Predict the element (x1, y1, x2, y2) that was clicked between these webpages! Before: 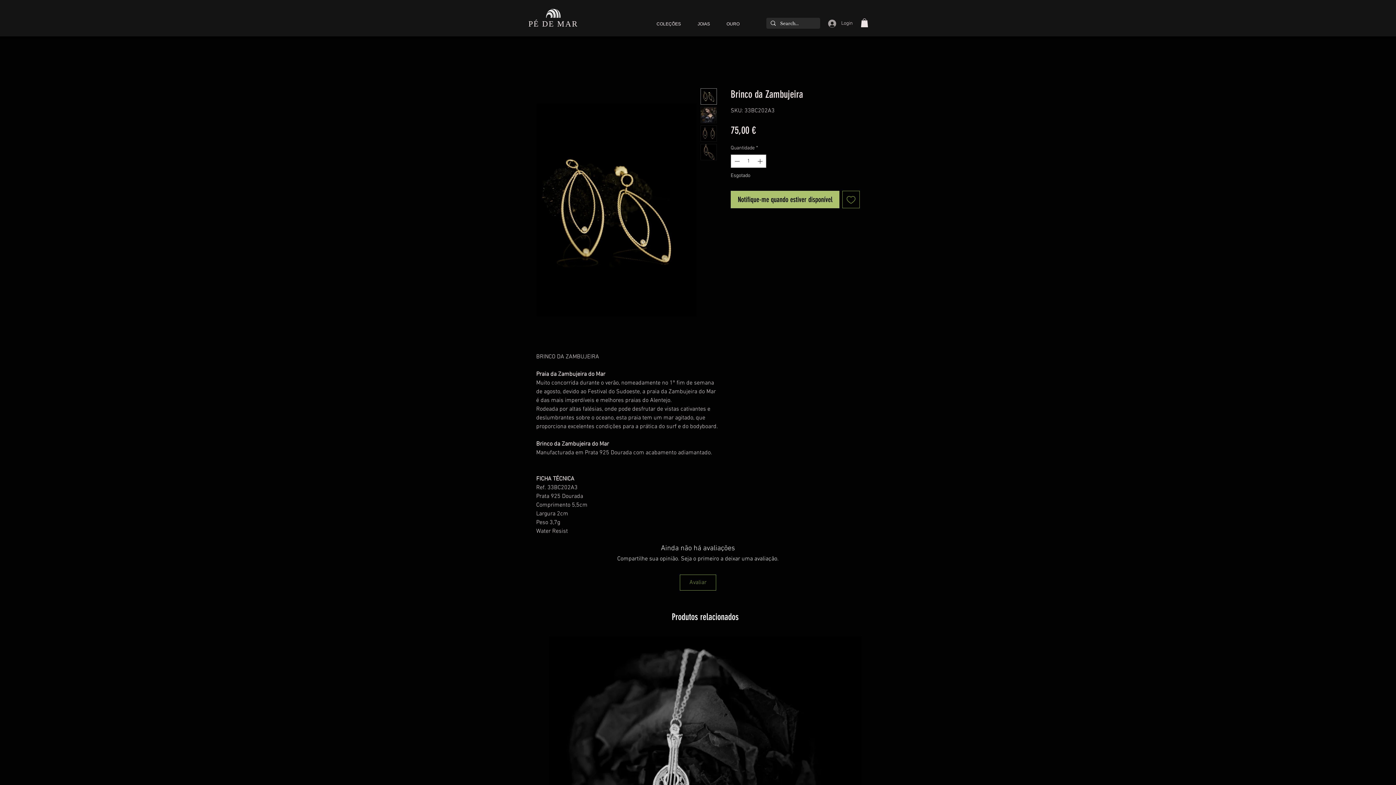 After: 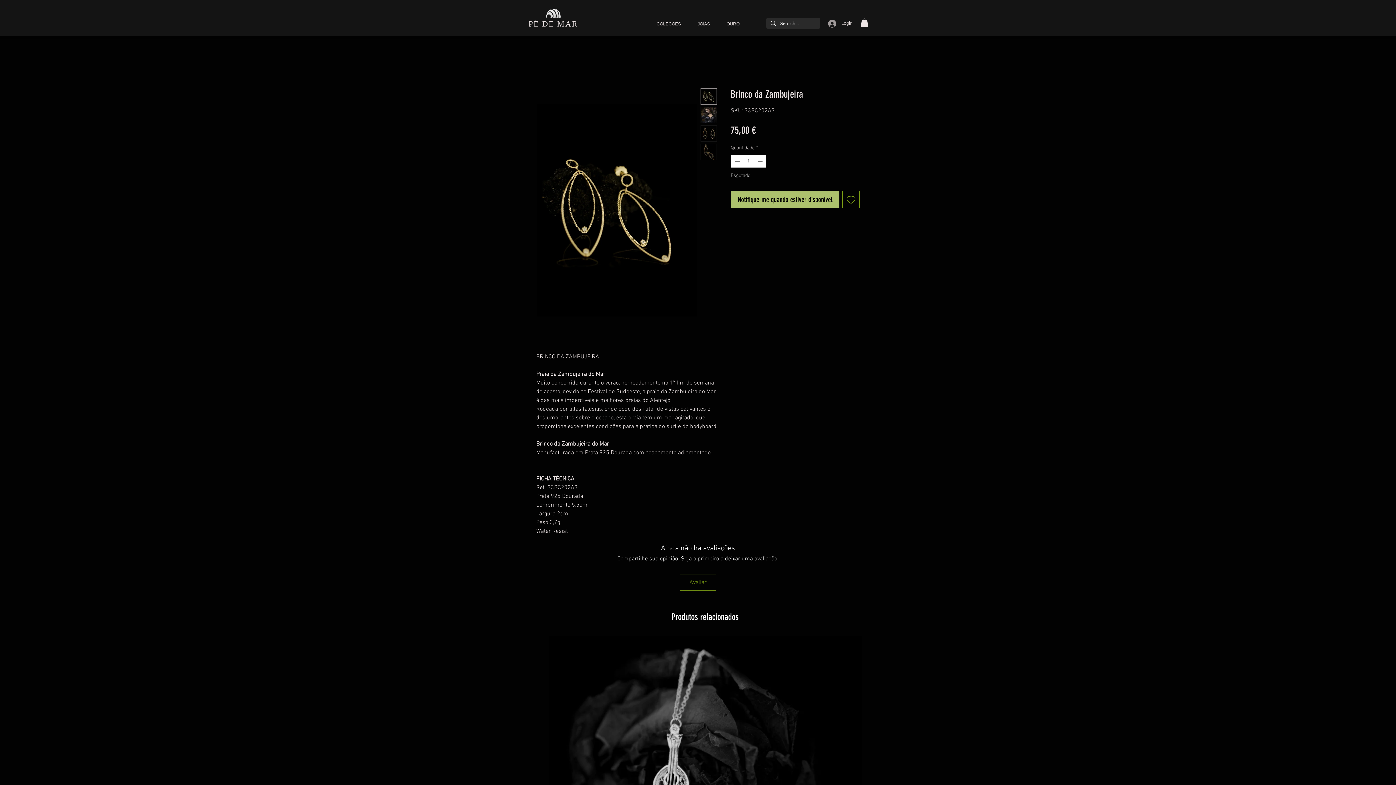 Action: label: Decrement bbox: (732, 154, 741, 167)